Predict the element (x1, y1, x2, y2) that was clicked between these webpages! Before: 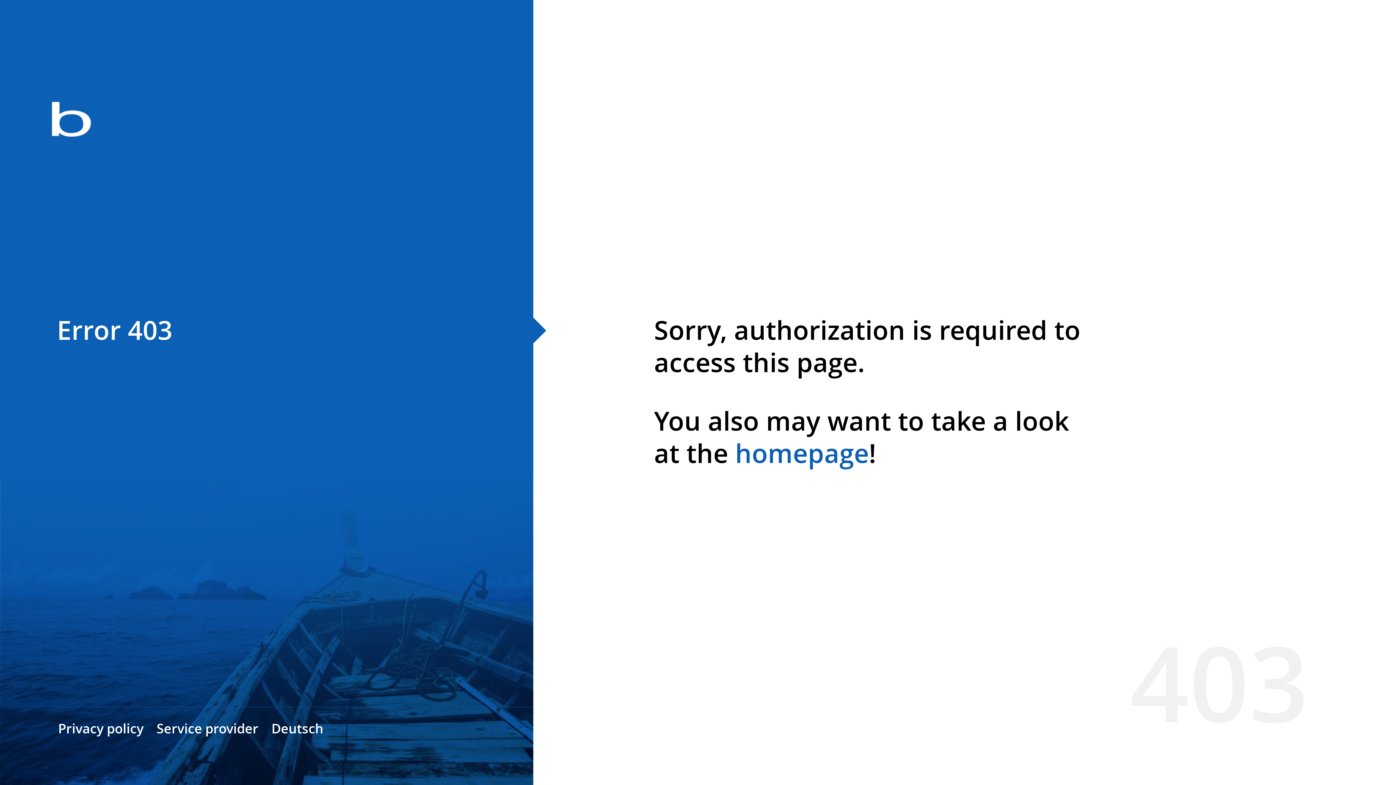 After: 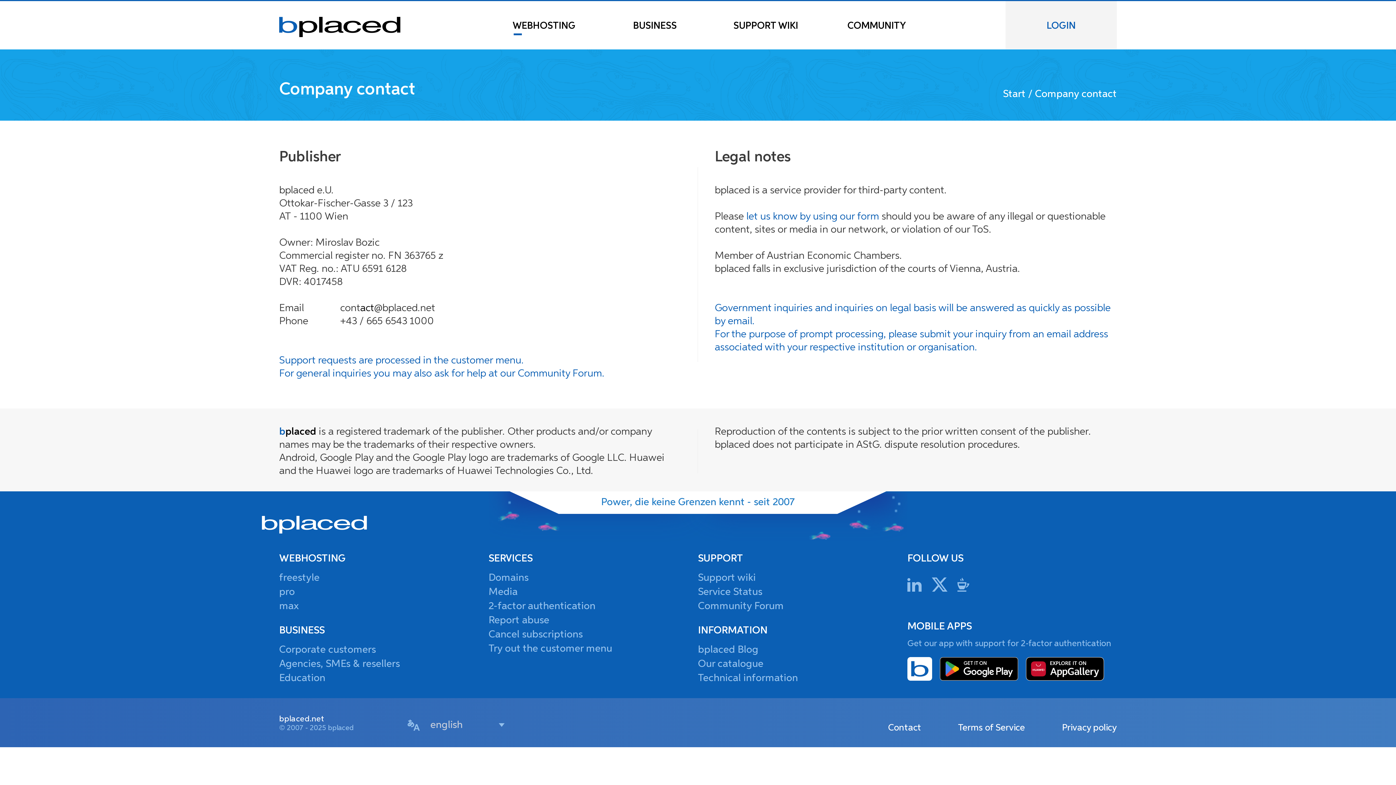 Action: bbox: (156, 720, 258, 737) label: Service provider